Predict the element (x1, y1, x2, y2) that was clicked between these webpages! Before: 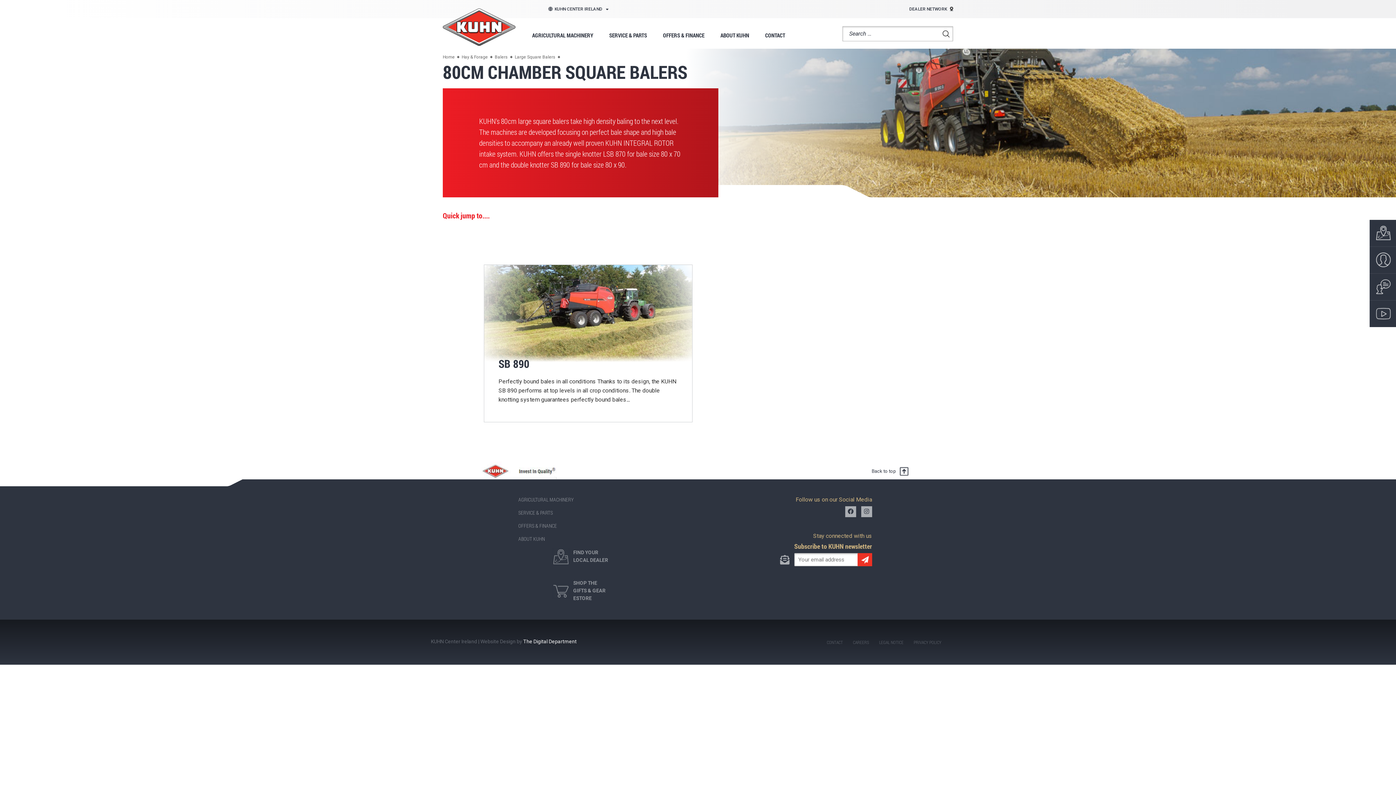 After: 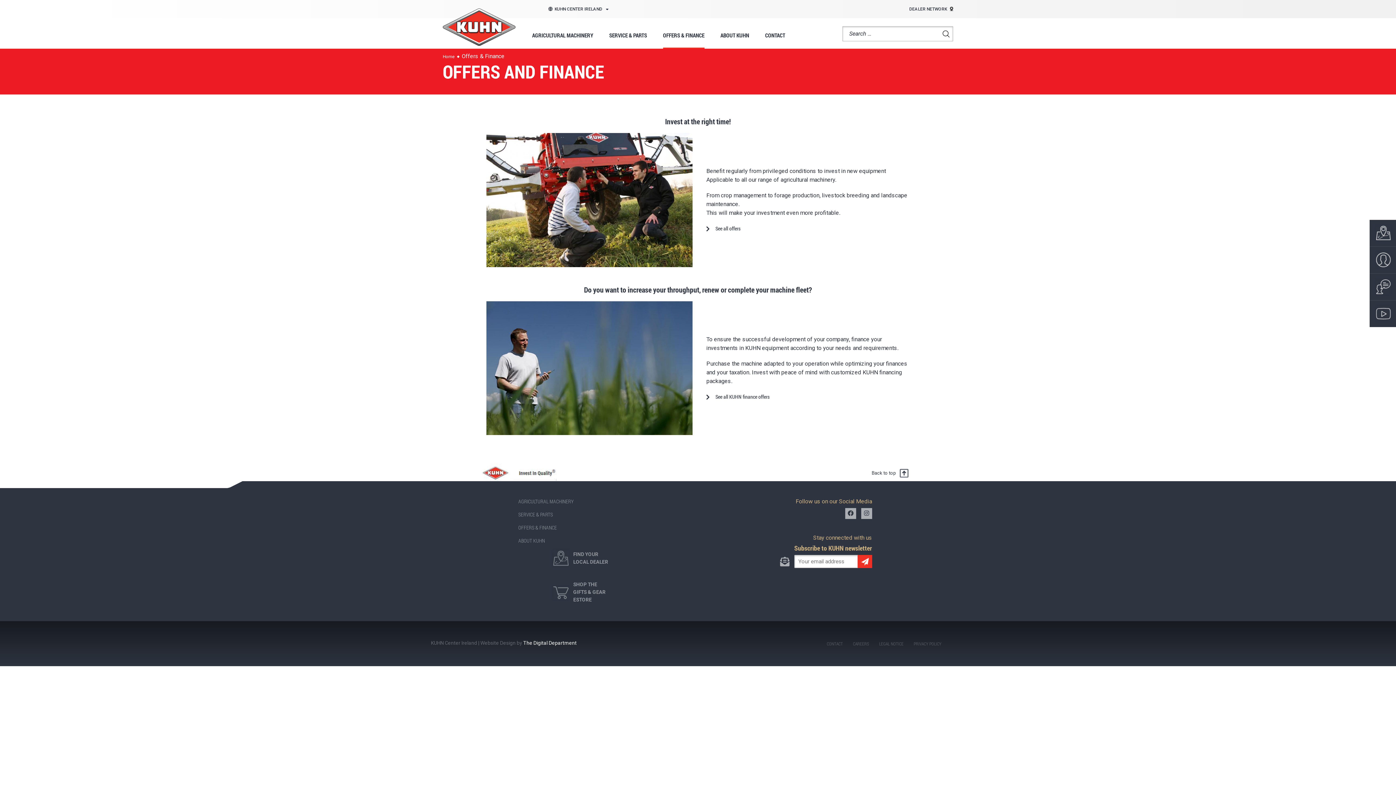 Action: label: OFFERS & FINANCE bbox: (518, 522, 557, 529)